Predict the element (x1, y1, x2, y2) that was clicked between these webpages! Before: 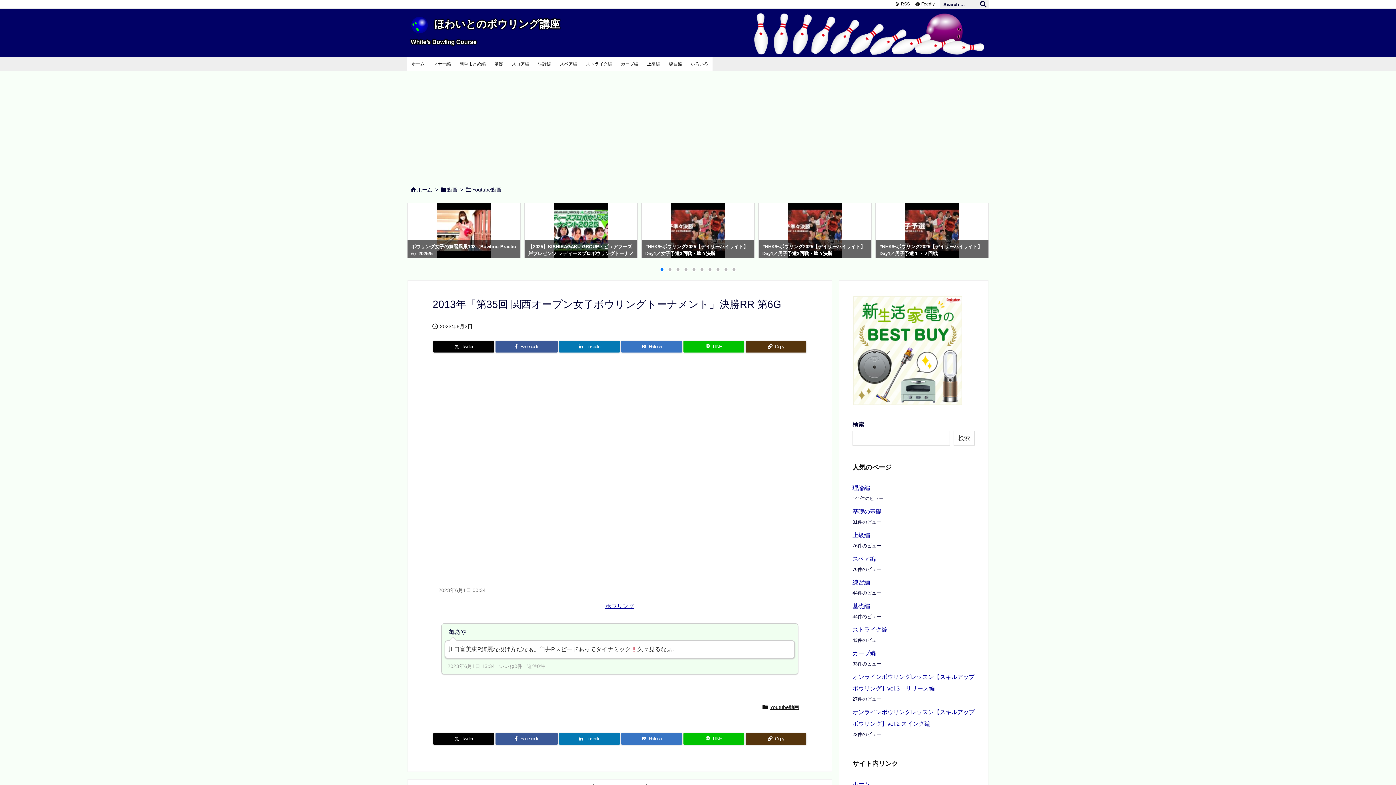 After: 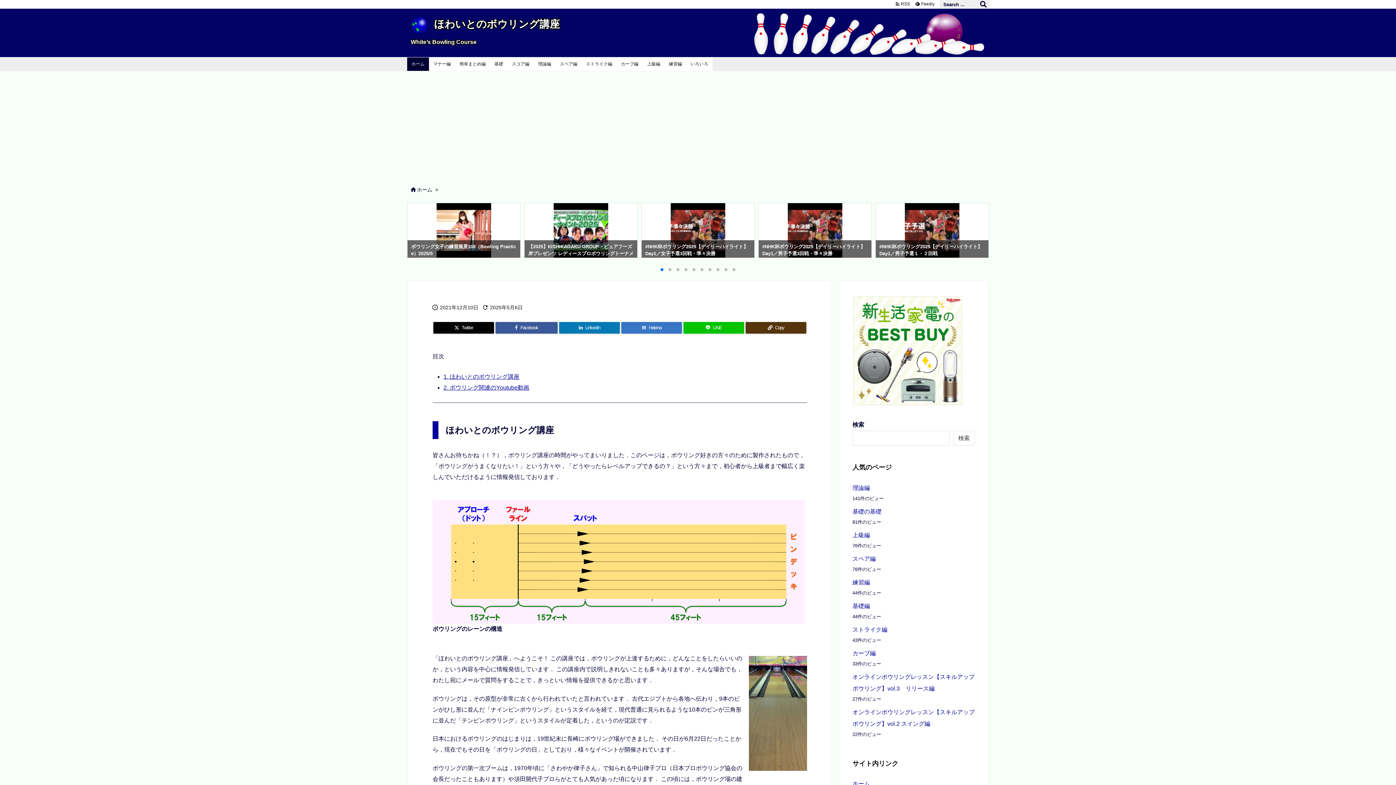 Action: bbox: (410, 18, 560, 29) label: ほわいとのボウリング講座